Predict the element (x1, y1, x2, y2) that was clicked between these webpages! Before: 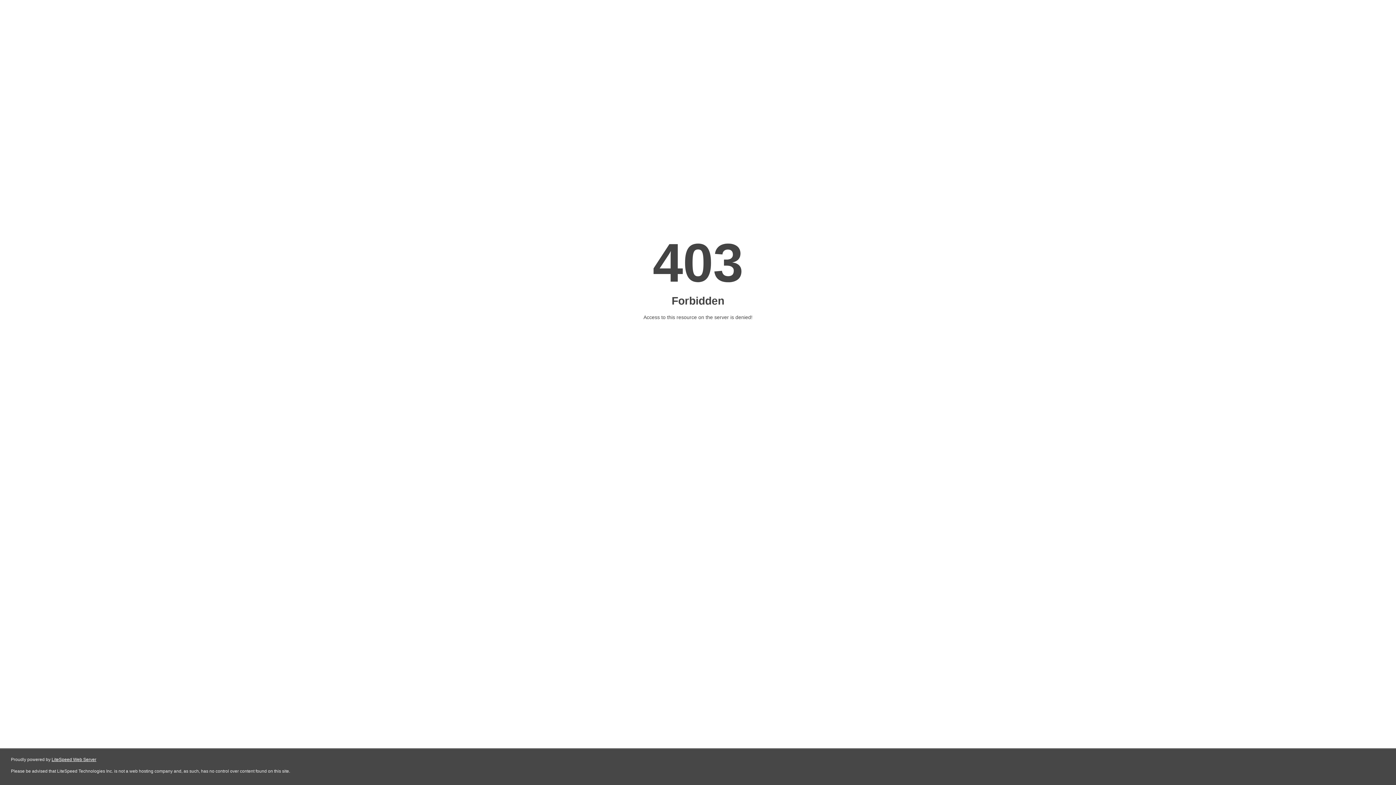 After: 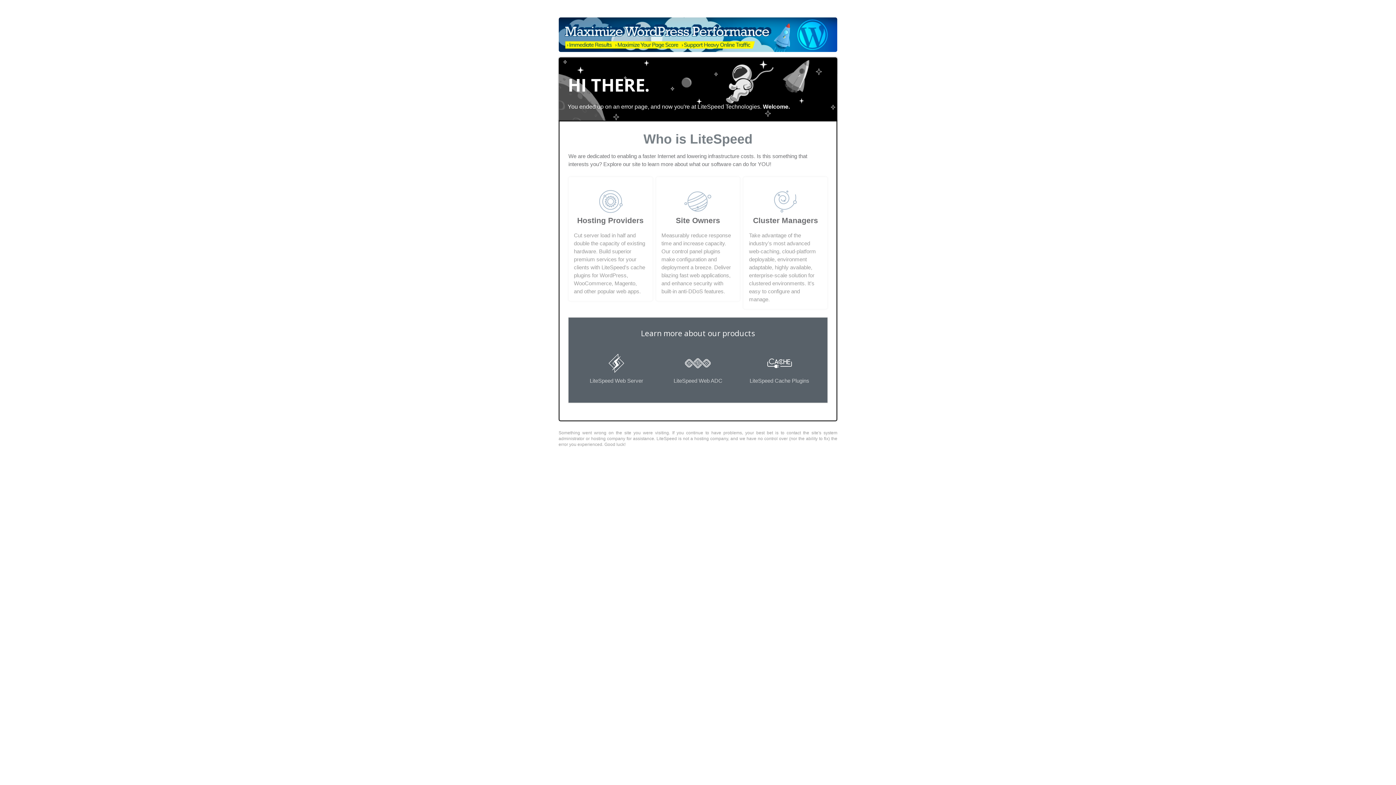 Action: bbox: (51, 757, 96, 762) label: LiteSpeed Web Server